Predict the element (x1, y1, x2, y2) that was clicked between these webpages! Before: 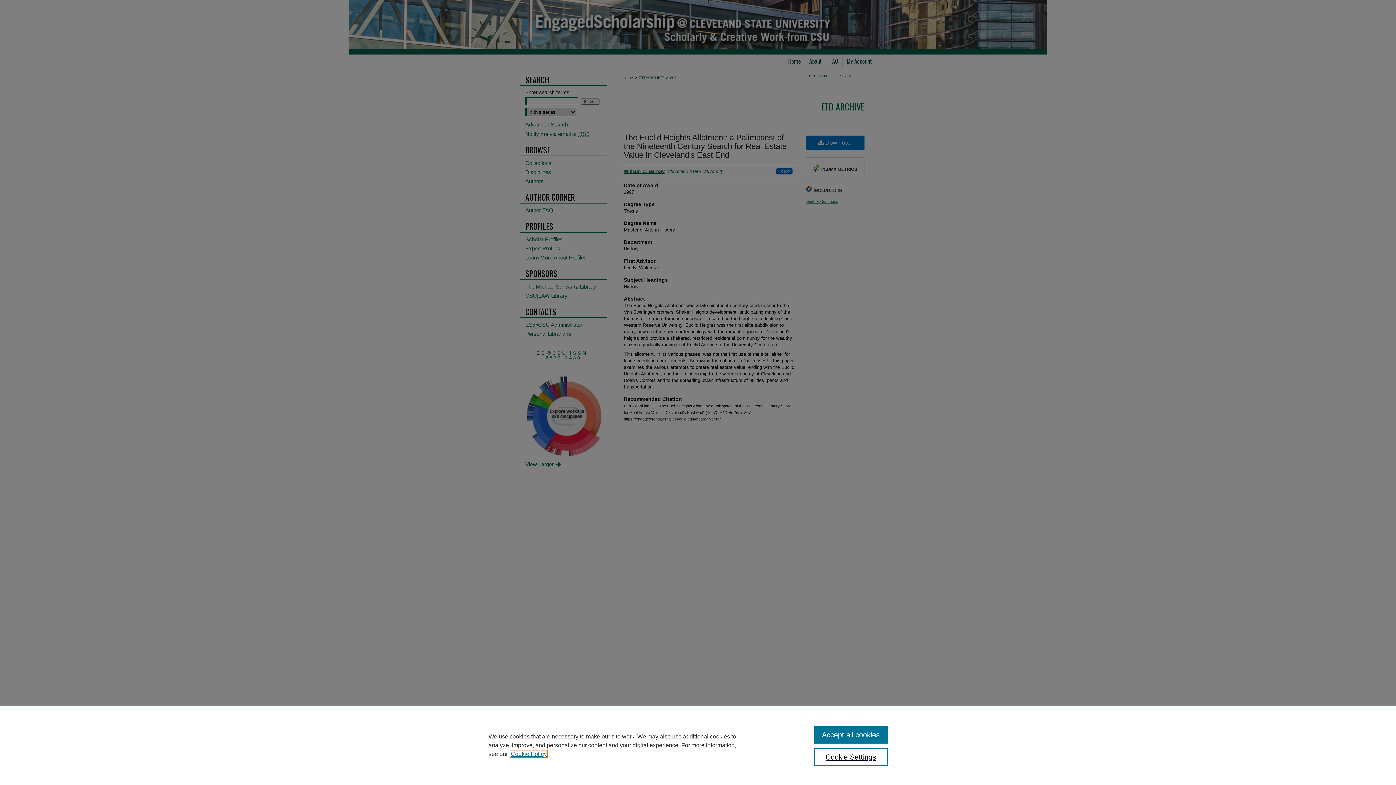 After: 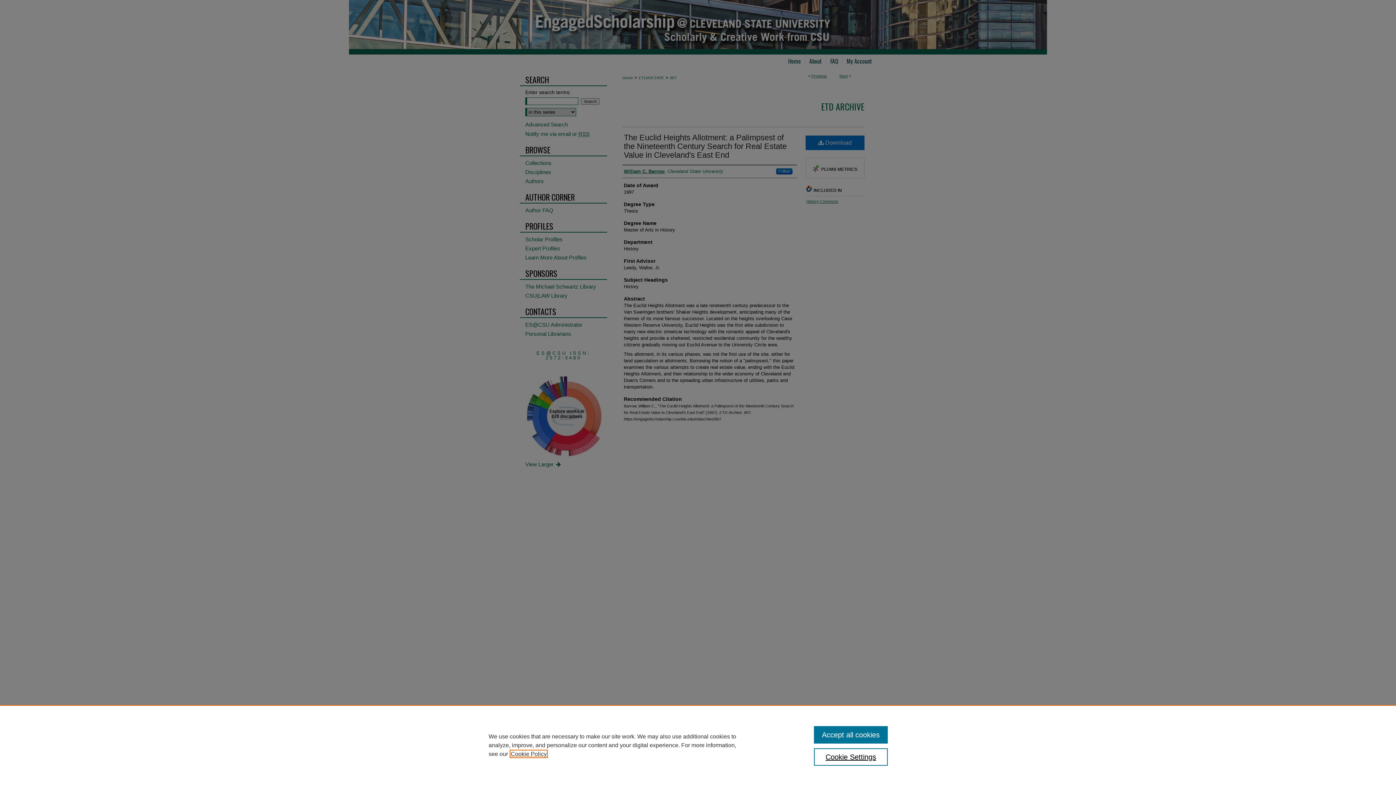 Action: bbox: (510, 751, 546, 757) label: , opens in a new tab